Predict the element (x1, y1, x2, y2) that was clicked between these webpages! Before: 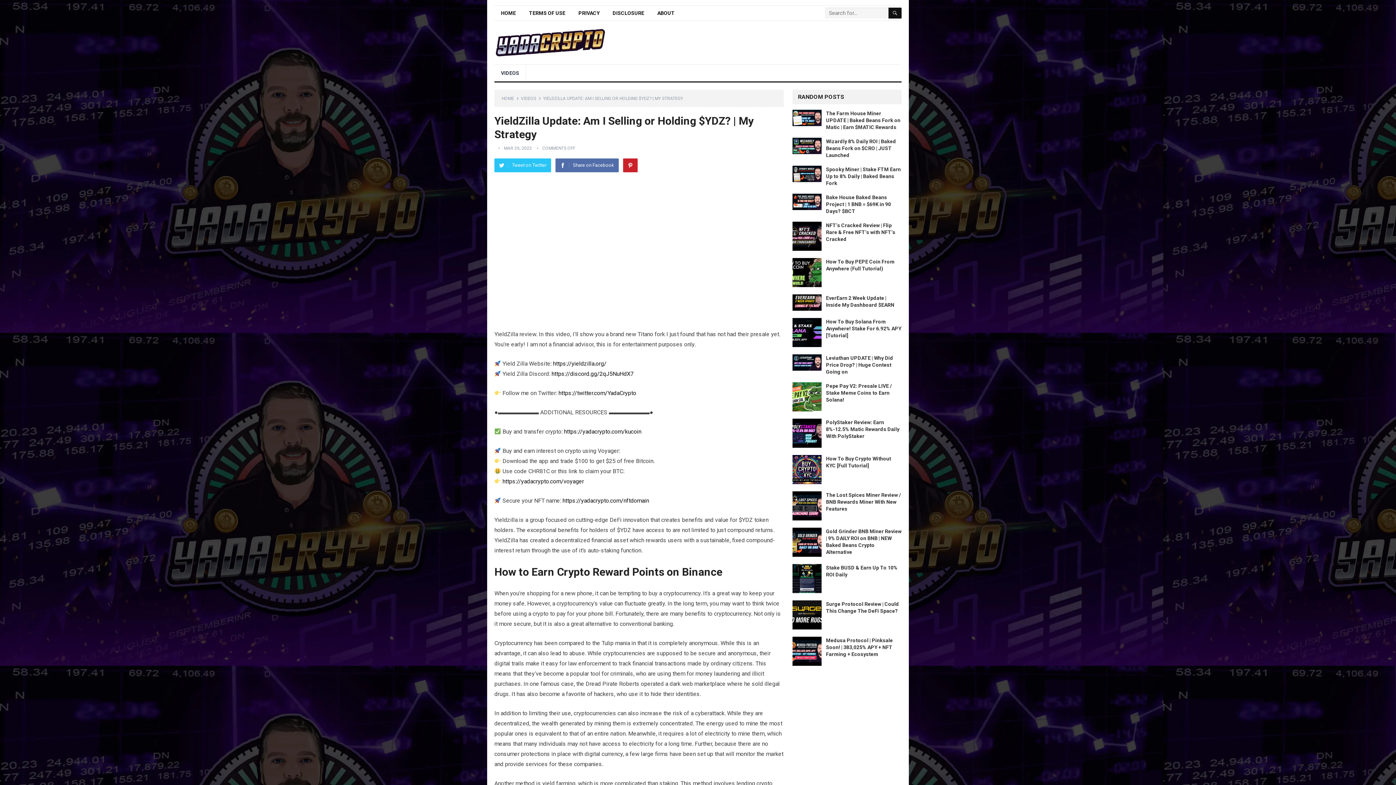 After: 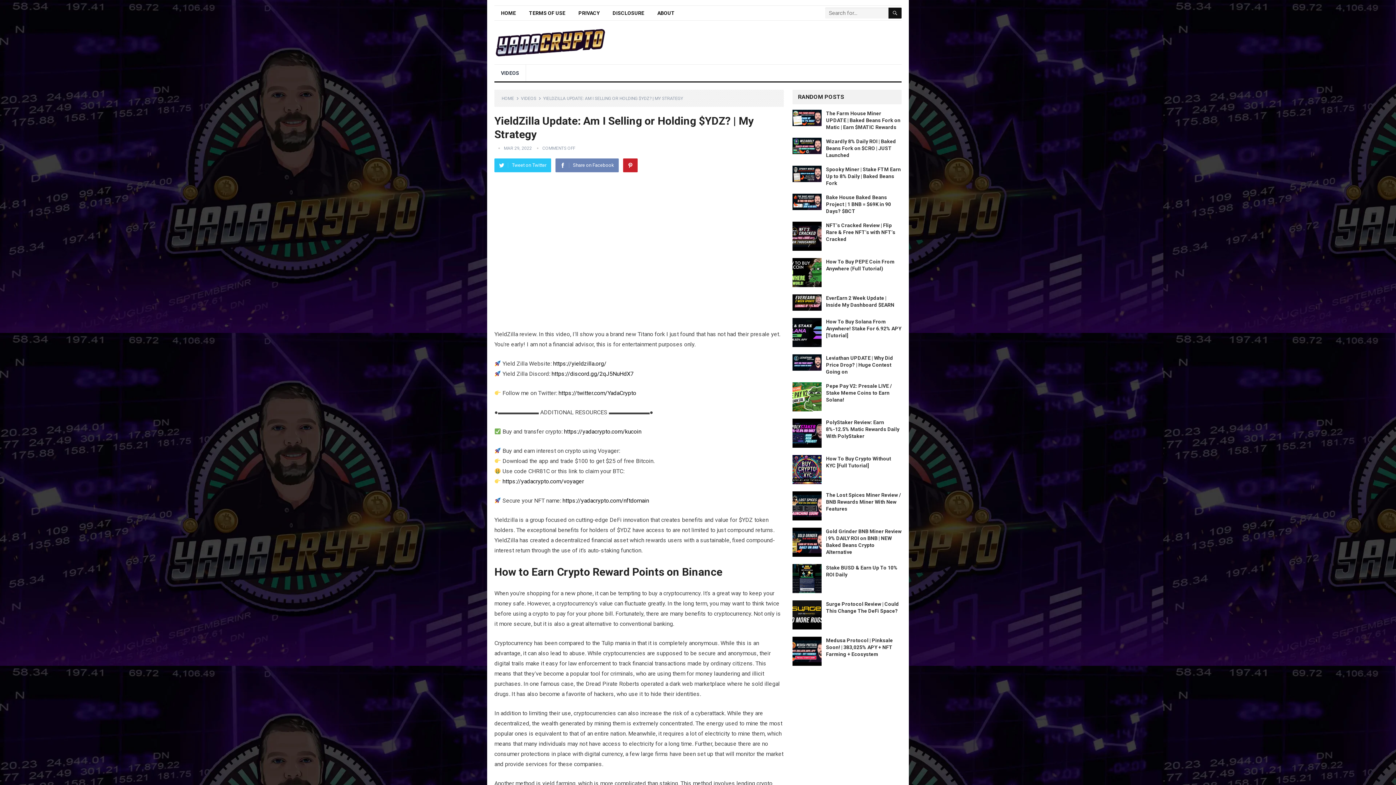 Action: label: Share on Facebook bbox: (555, 158, 618, 172)